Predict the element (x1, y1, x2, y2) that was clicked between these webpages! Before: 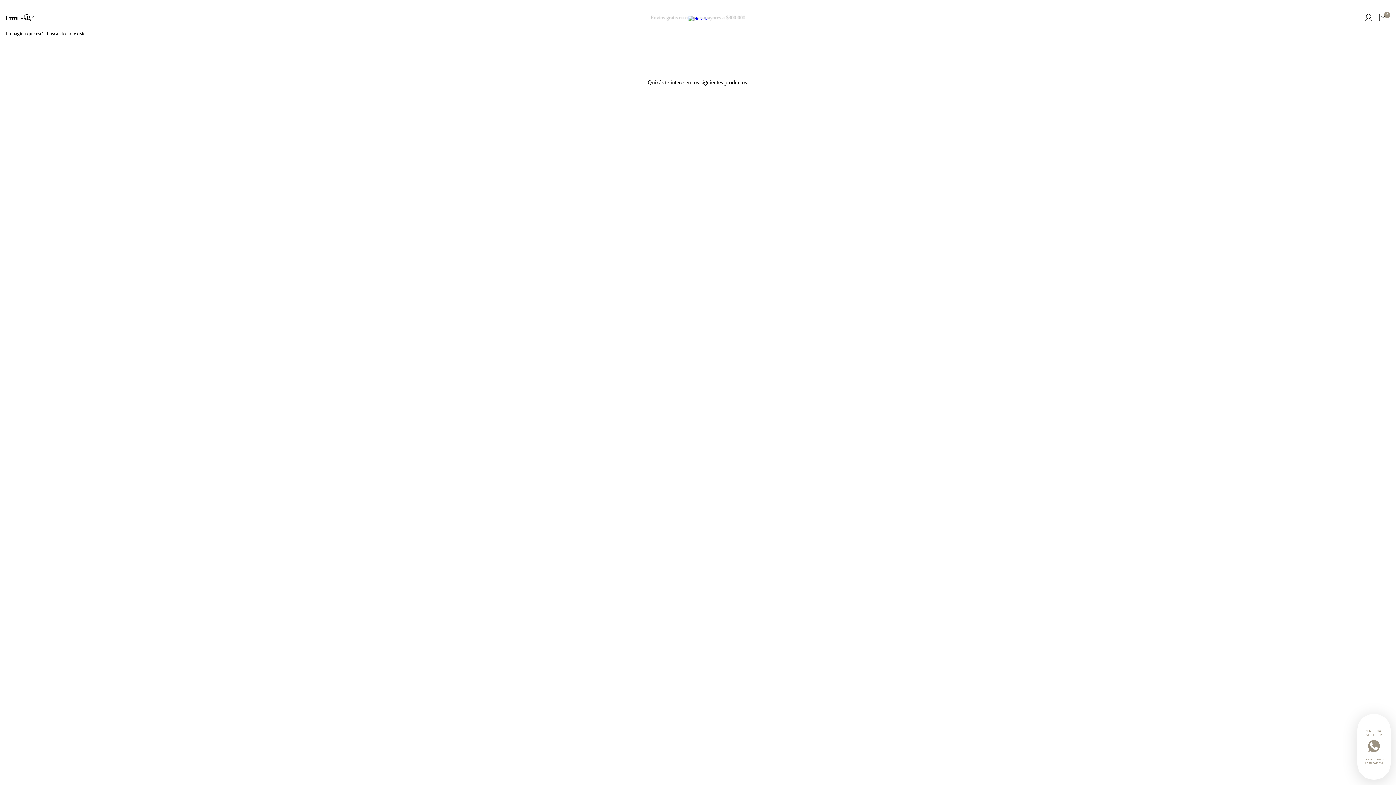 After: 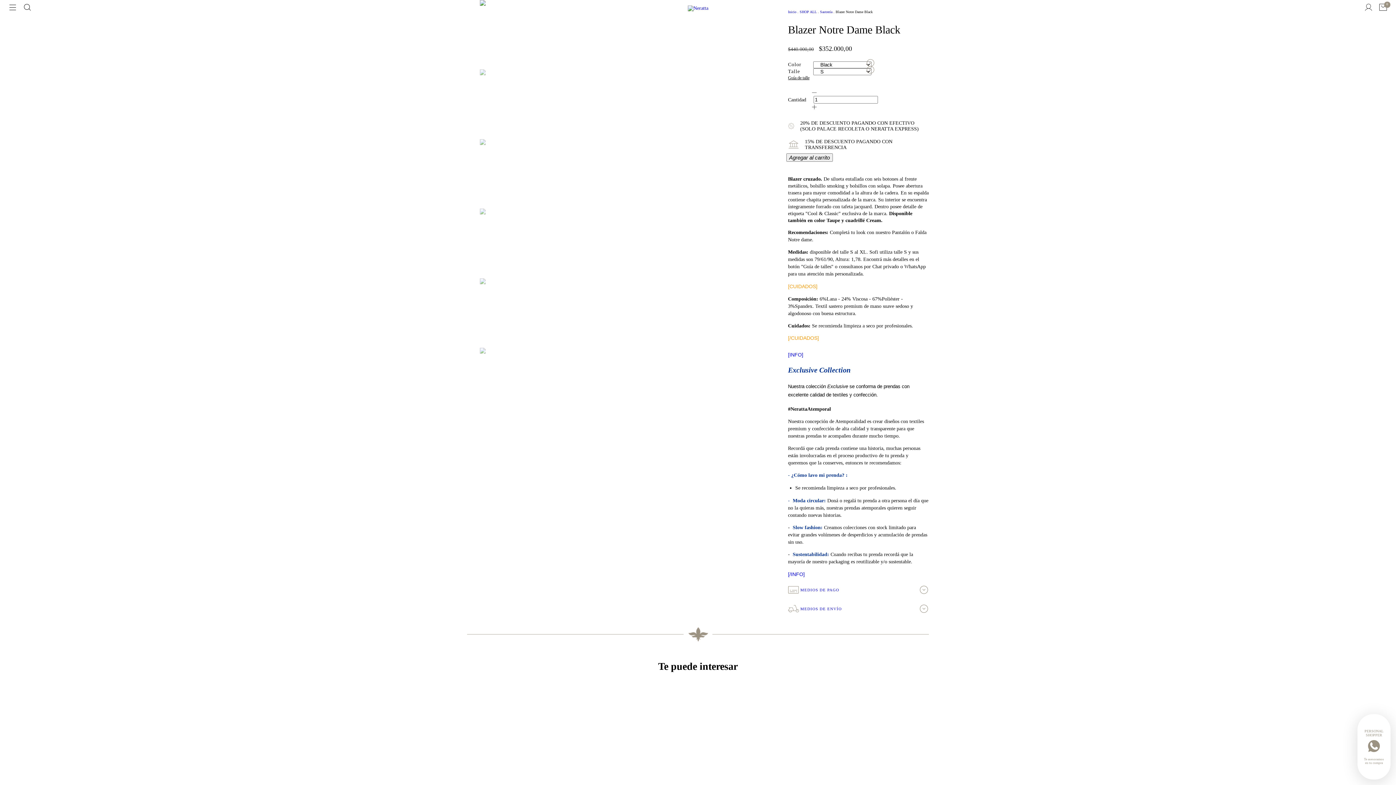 Action: bbox: (3, 552, 341, 569) label: Blazer Notre Dame Black